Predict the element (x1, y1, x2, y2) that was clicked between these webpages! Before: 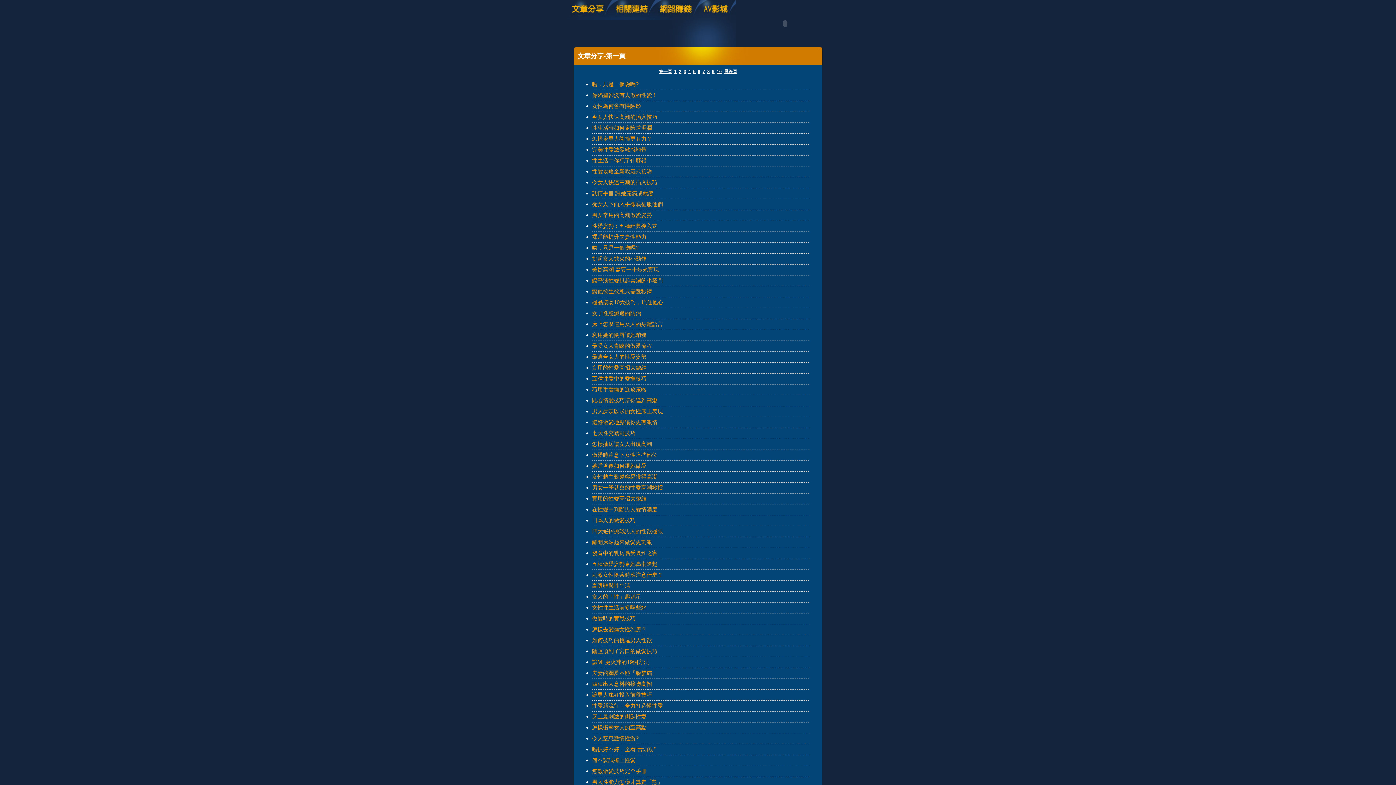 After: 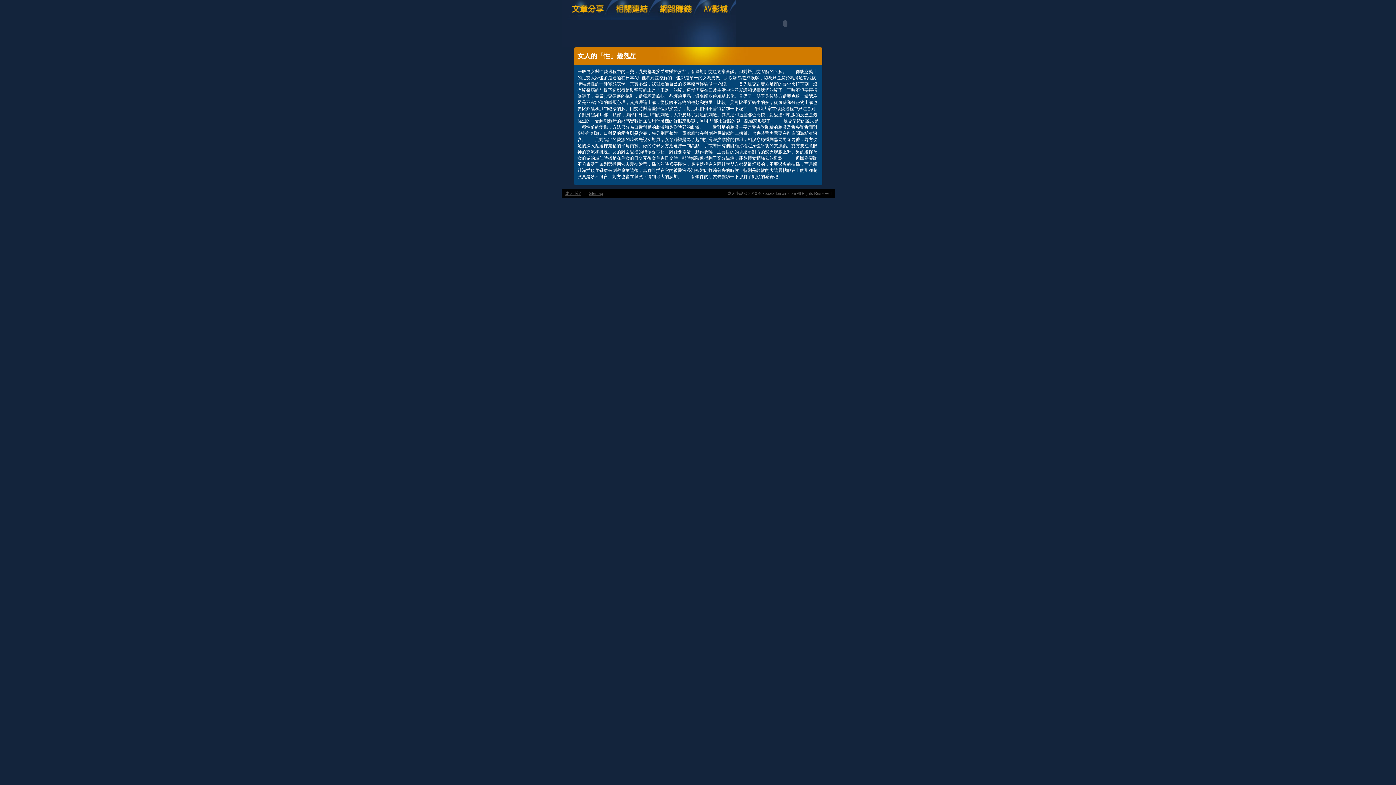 Action: label: 女人的「性」趣剋星 bbox: (592, 593, 641, 600)